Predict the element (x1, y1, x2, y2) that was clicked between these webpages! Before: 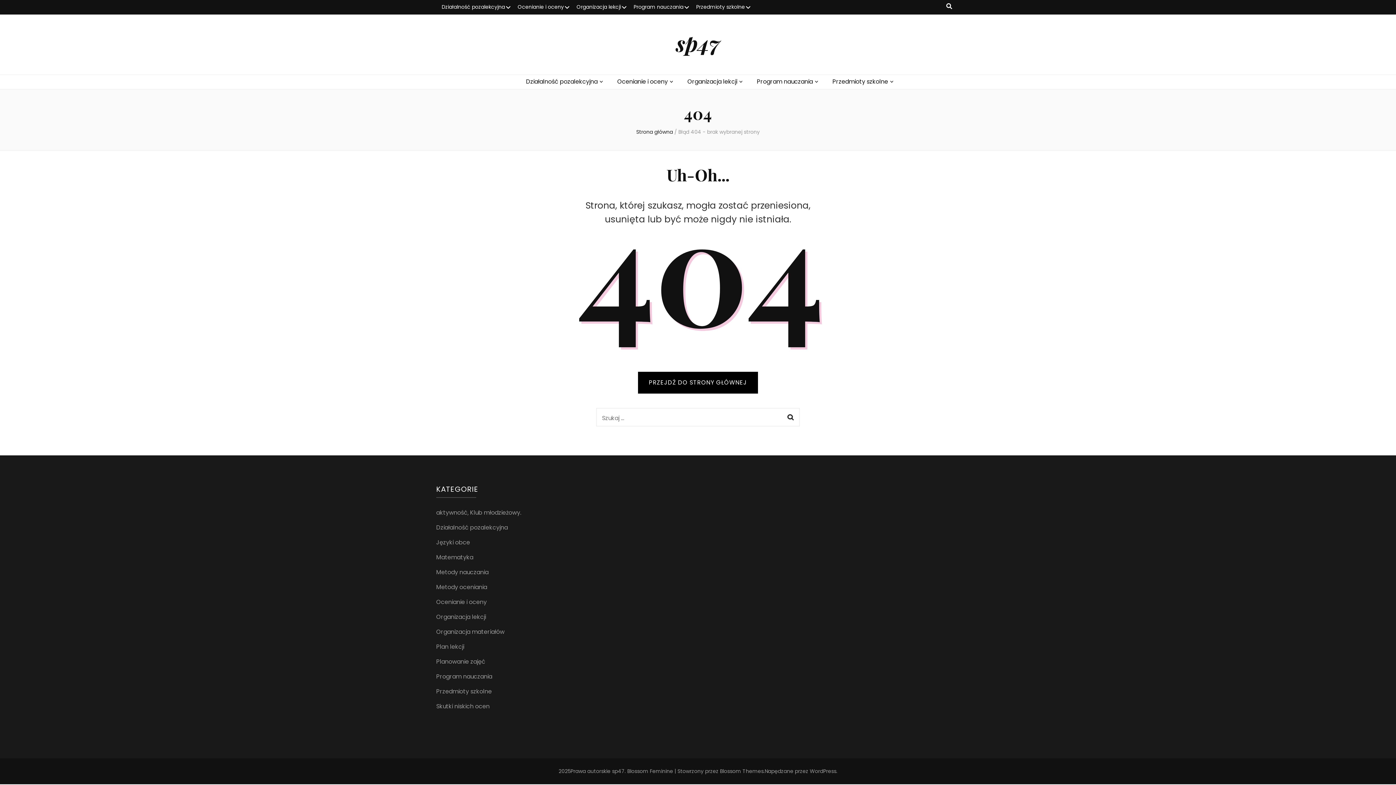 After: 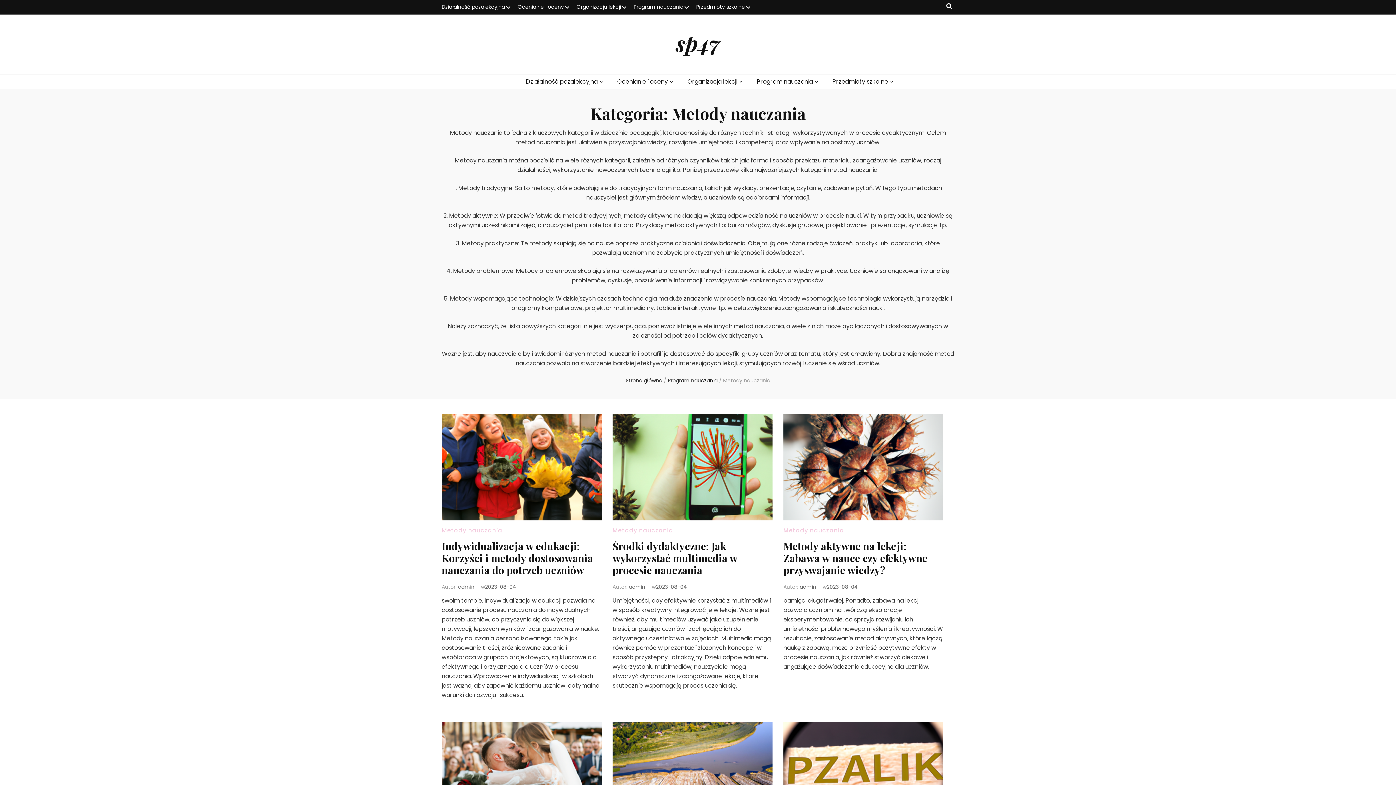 Action: label: Metody nauczania bbox: (436, 568, 488, 576)